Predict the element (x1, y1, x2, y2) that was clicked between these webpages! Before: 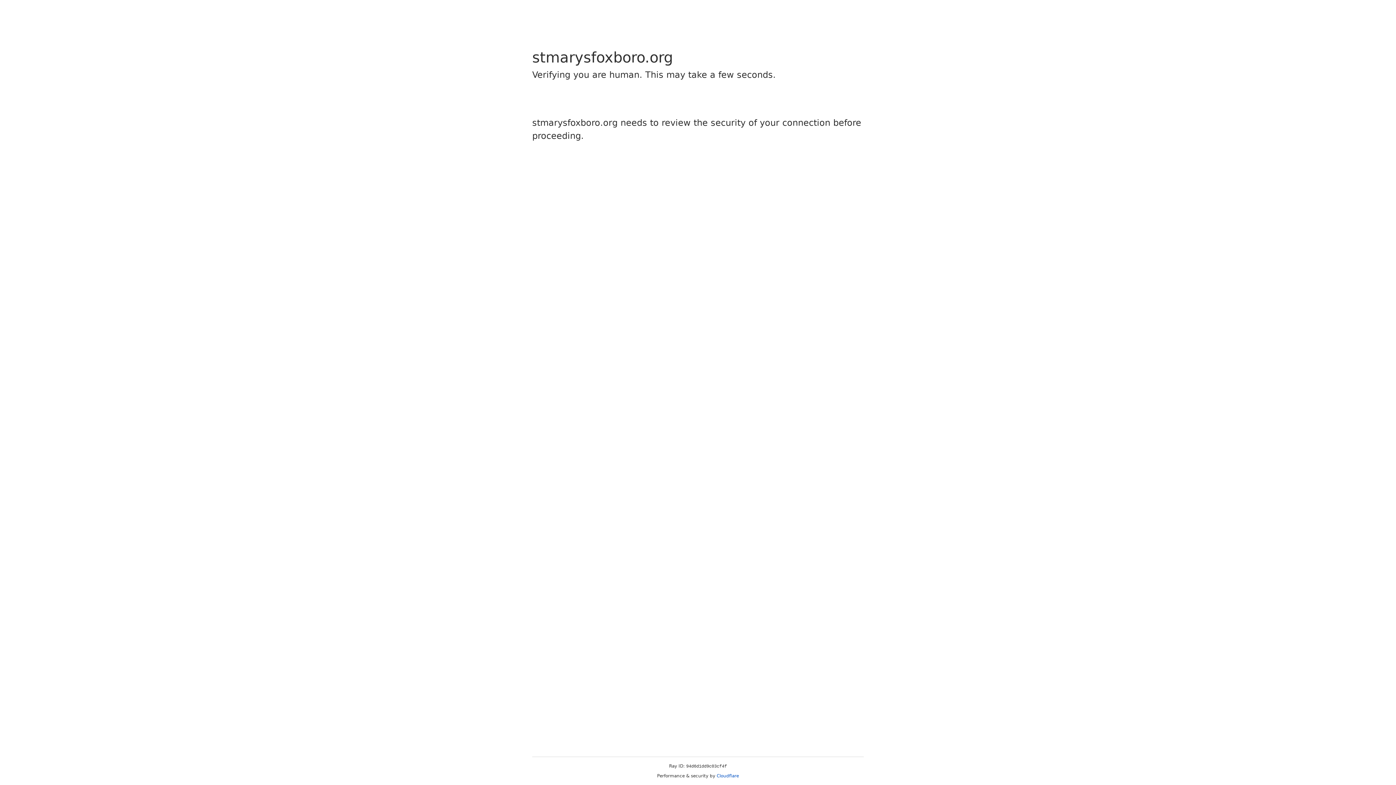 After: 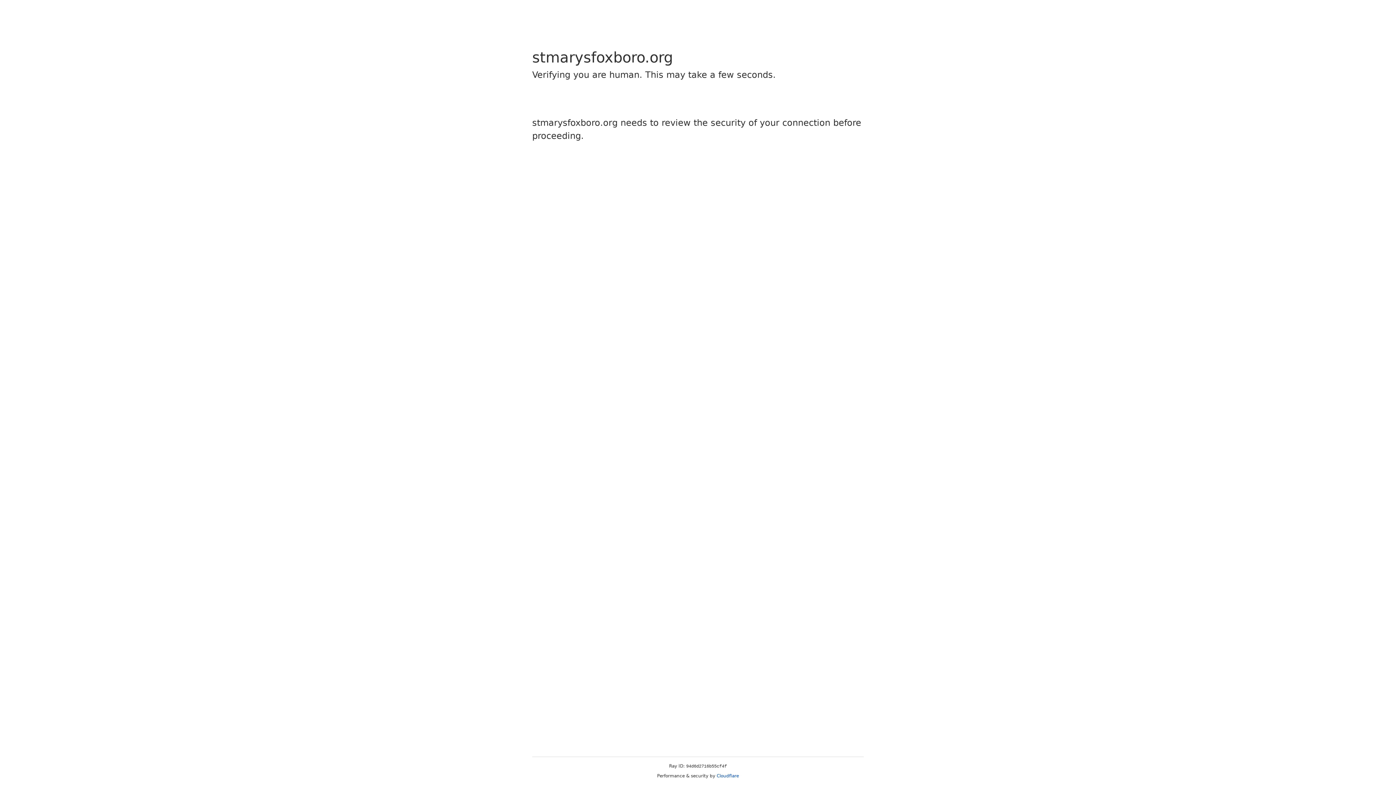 Action: bbox: (716, 773, 739, 778) label: Cloudflare